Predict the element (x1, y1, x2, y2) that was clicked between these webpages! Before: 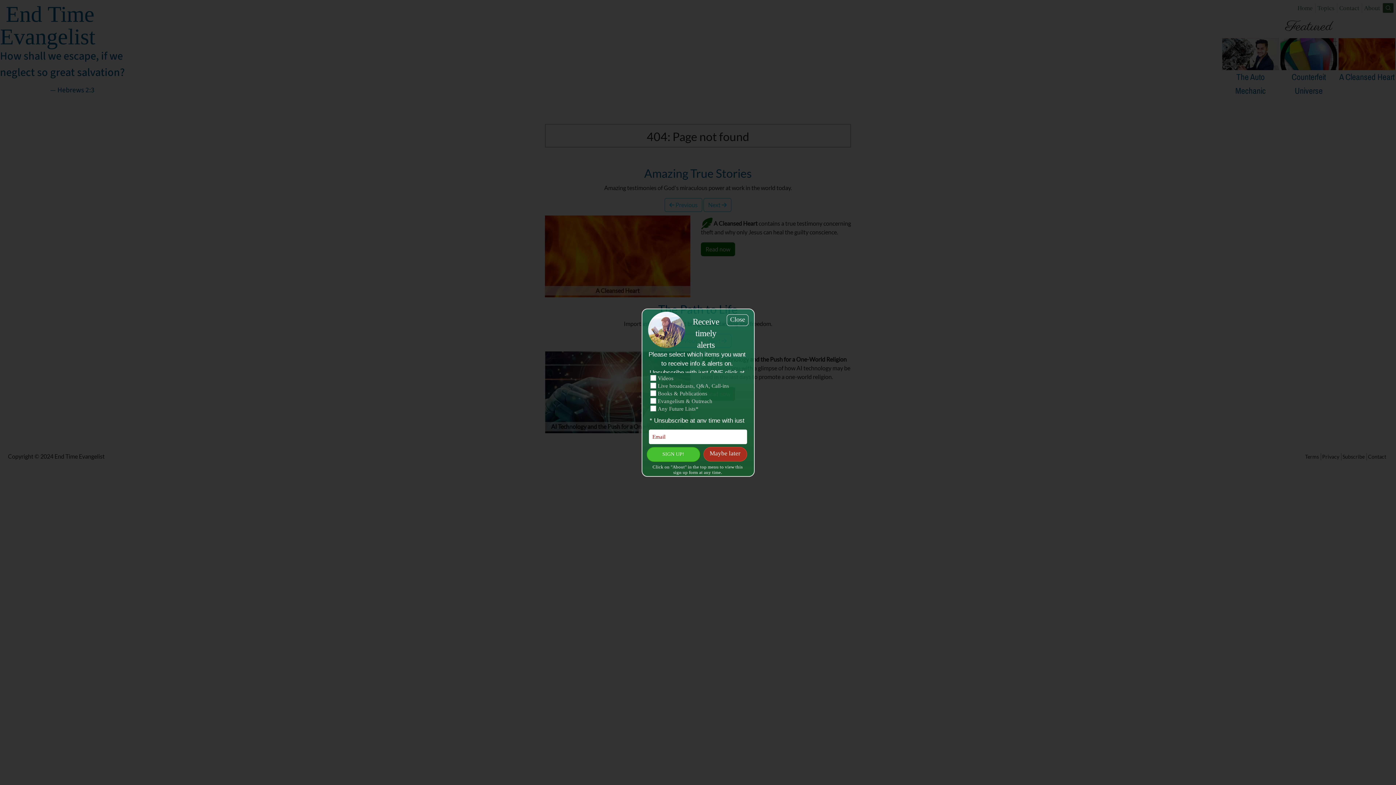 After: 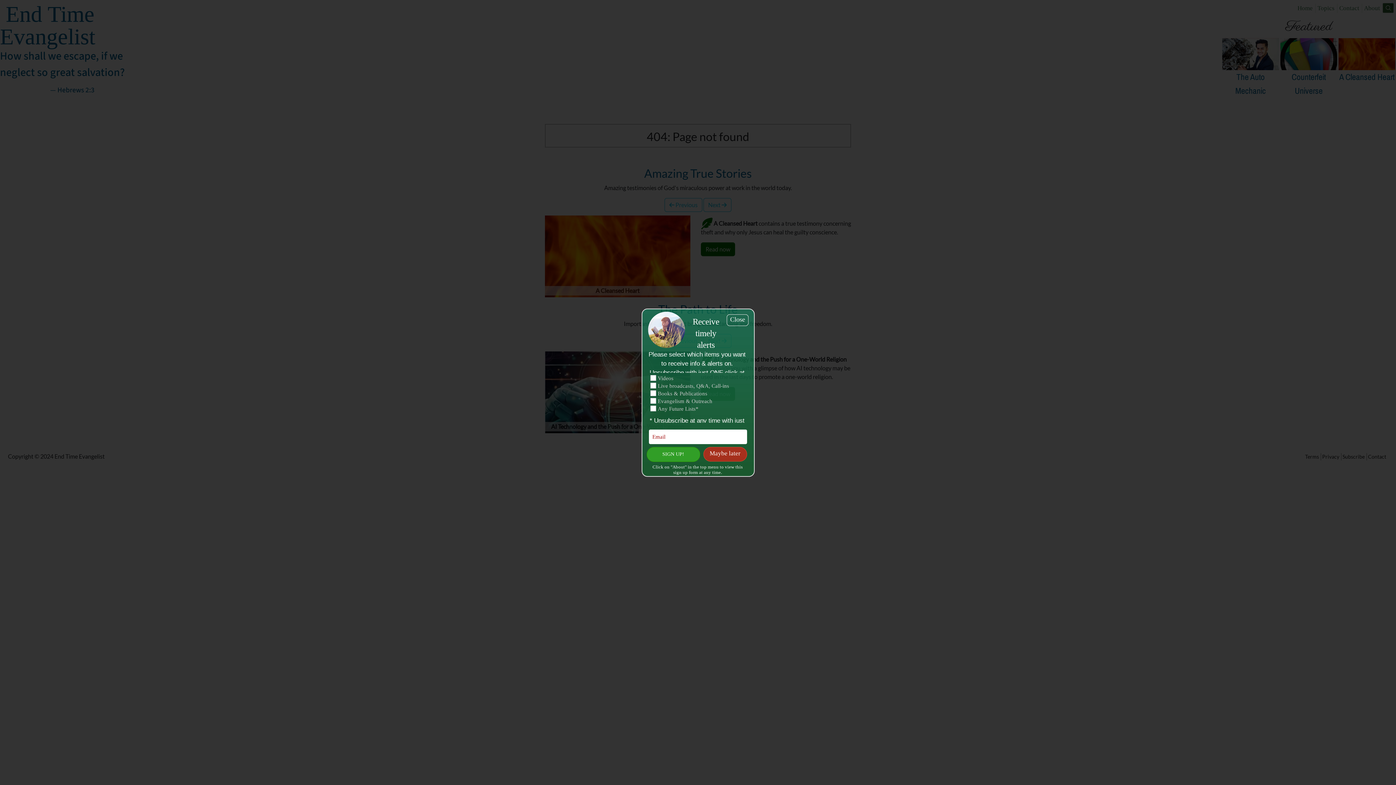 Action: label: SIGN UP! bbox: (646, 447, 700, 462)